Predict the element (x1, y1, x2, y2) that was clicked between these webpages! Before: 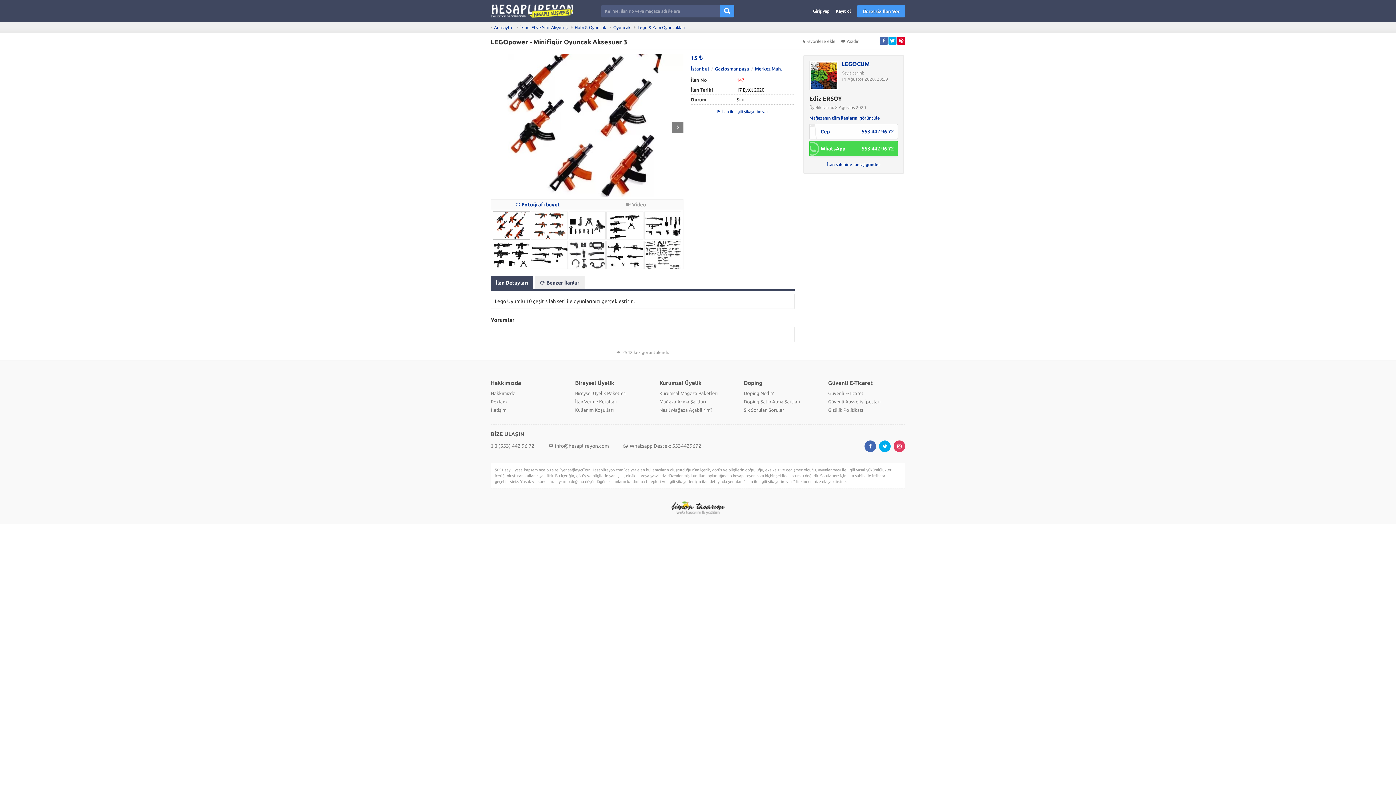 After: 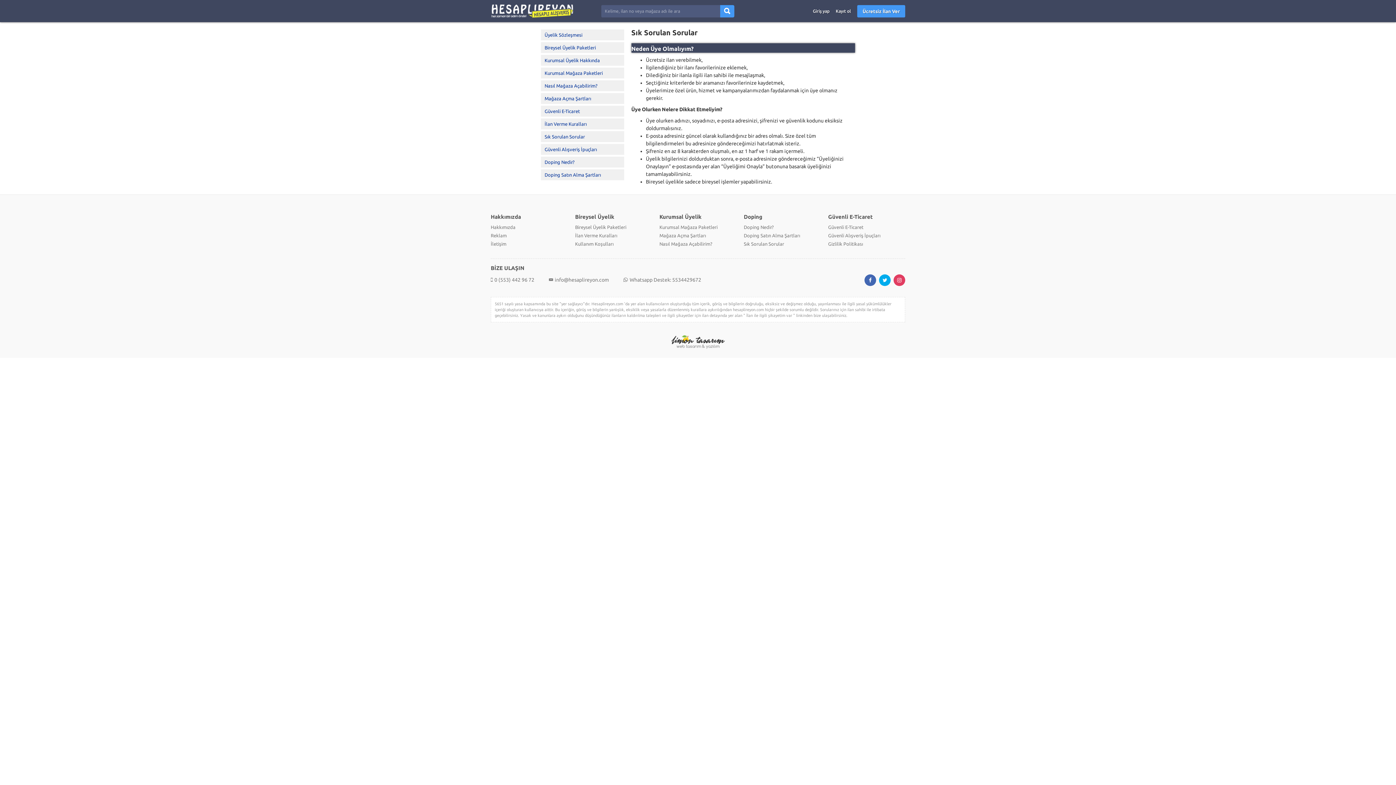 Action: label: Sık Sorulan Sorular bbox: (744, 407, 784, 412)